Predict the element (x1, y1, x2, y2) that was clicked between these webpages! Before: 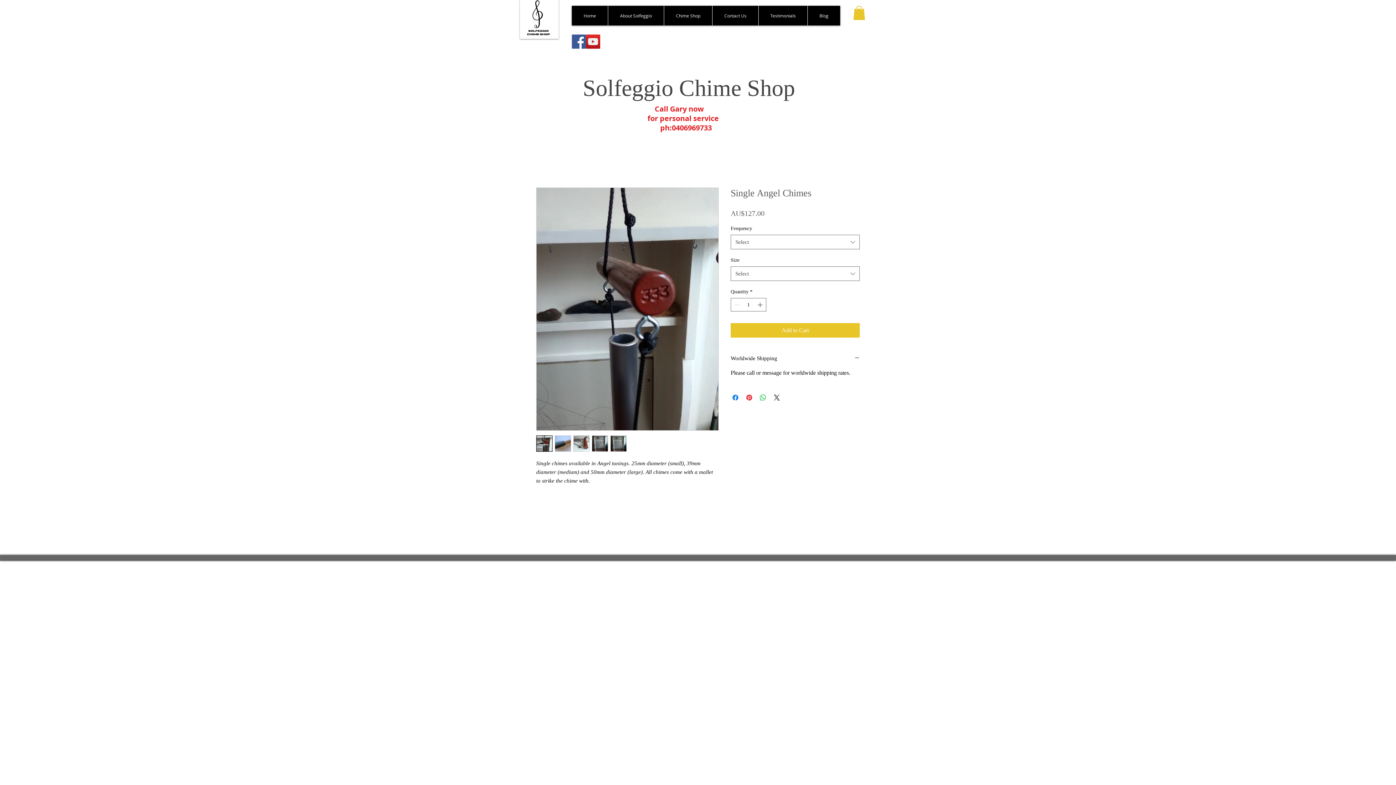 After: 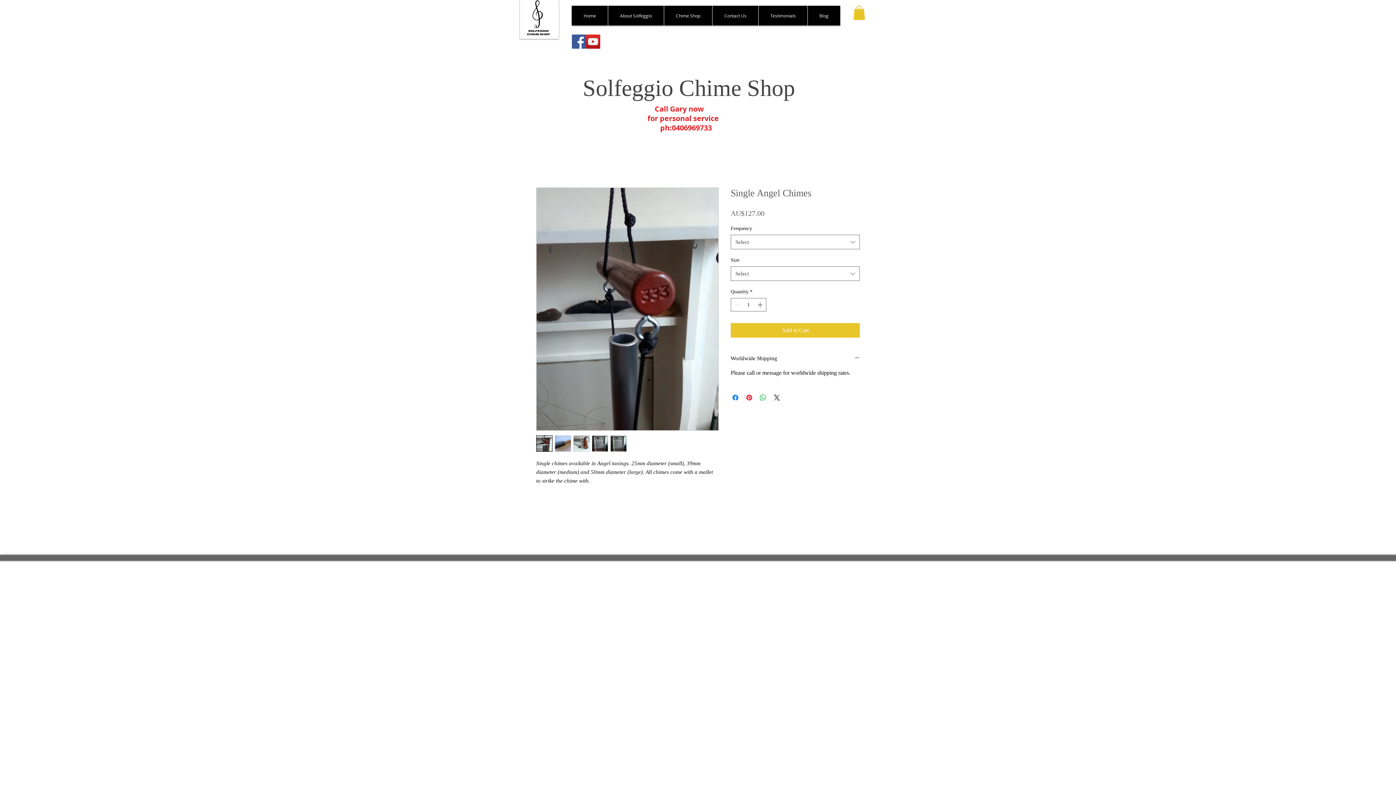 Action: label: Facebook bbox: (572, 34, 586, 48)